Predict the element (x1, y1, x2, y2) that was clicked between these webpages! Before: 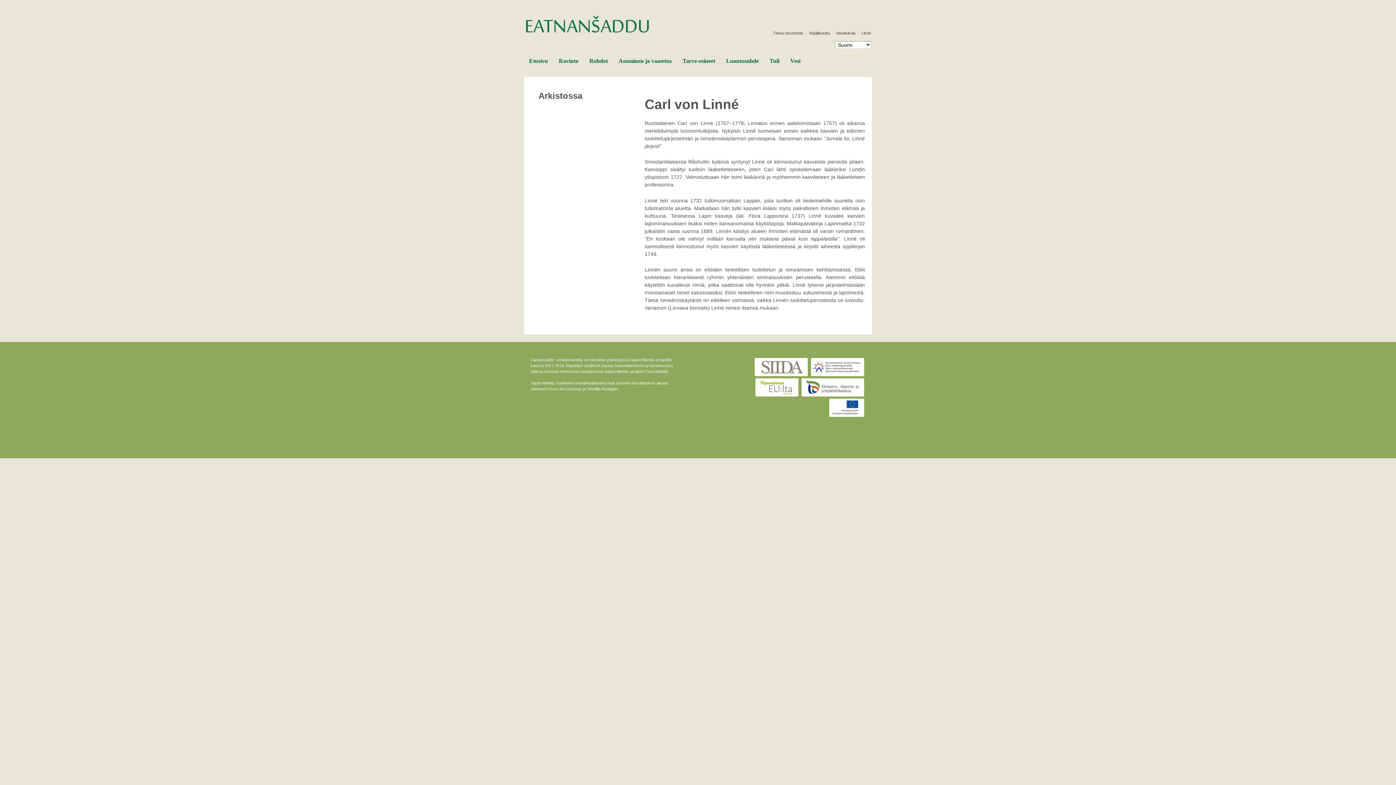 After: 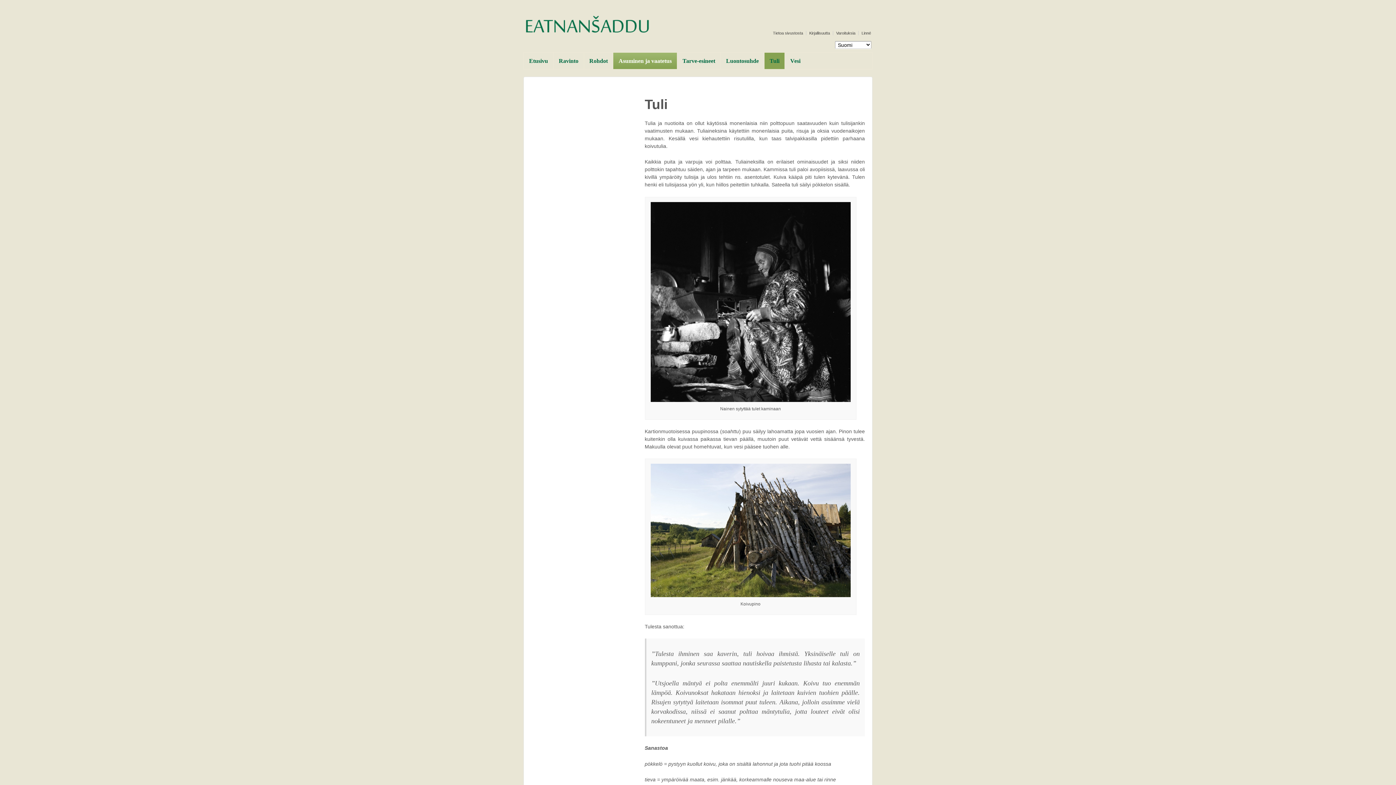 Action: bbox: (764, 52, 784, 69) label: Tuli